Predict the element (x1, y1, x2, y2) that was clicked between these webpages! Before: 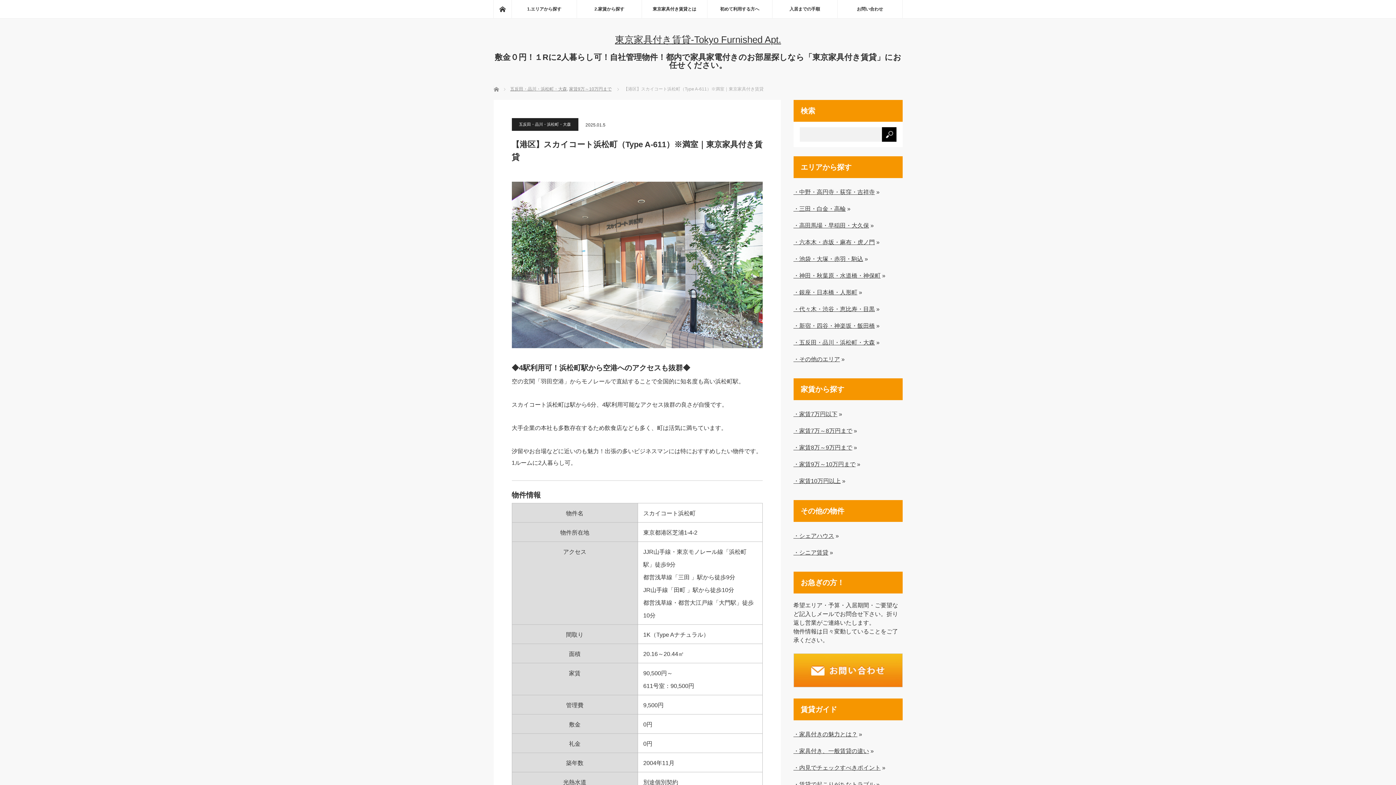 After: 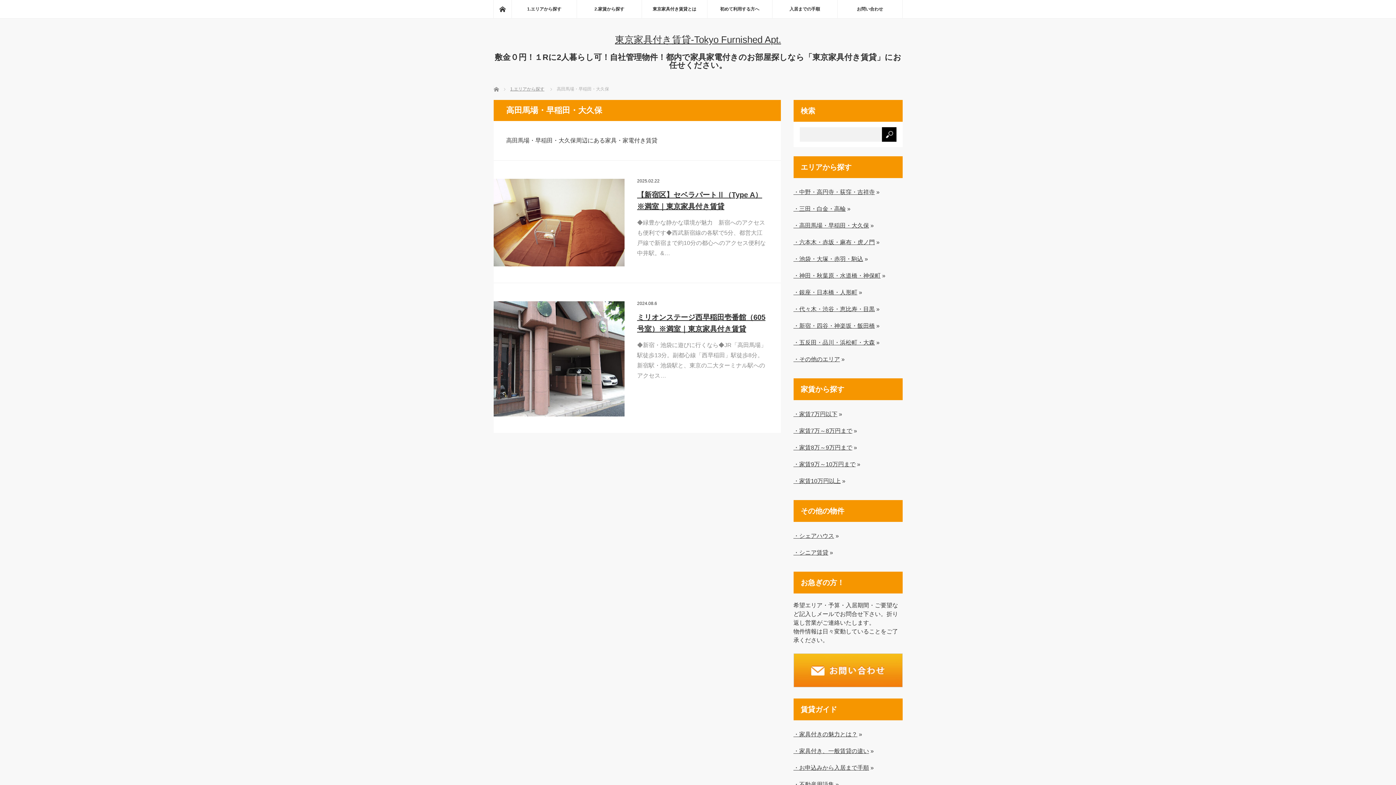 Action: bbox: (793, 222, 869, 228) label: ・高田馬場・早稲田・大久保